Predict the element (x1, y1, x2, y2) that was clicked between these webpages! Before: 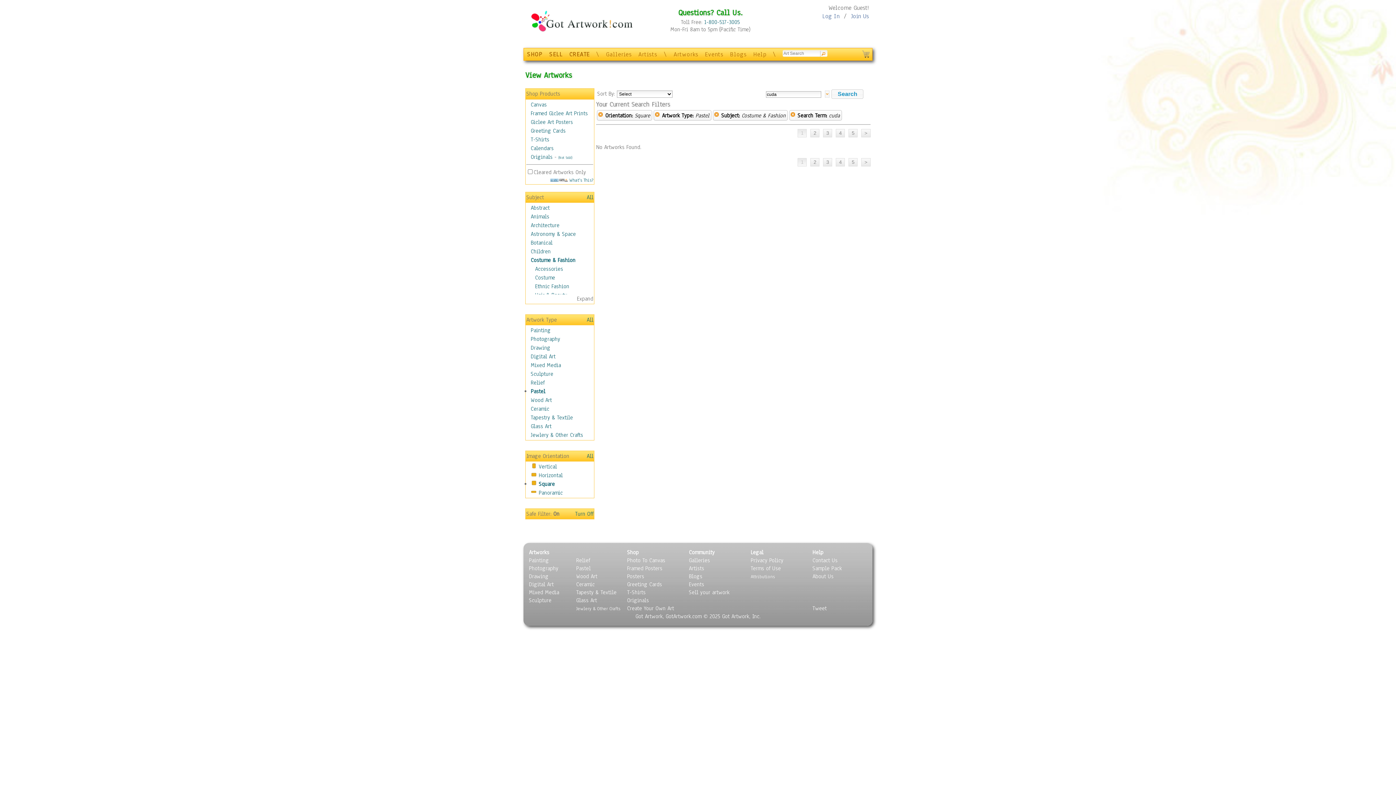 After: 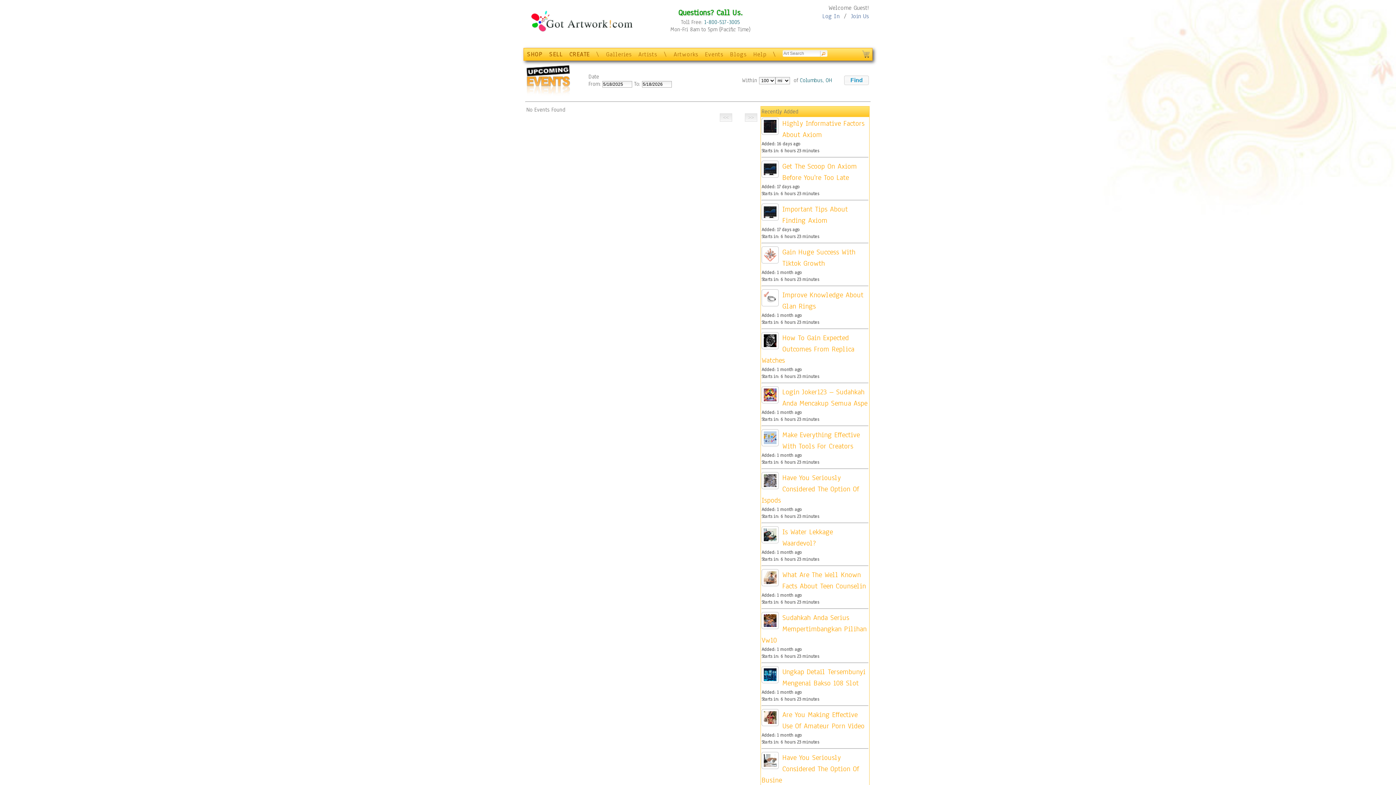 Action: label: Events bbox: (689, 581, 704, 588)